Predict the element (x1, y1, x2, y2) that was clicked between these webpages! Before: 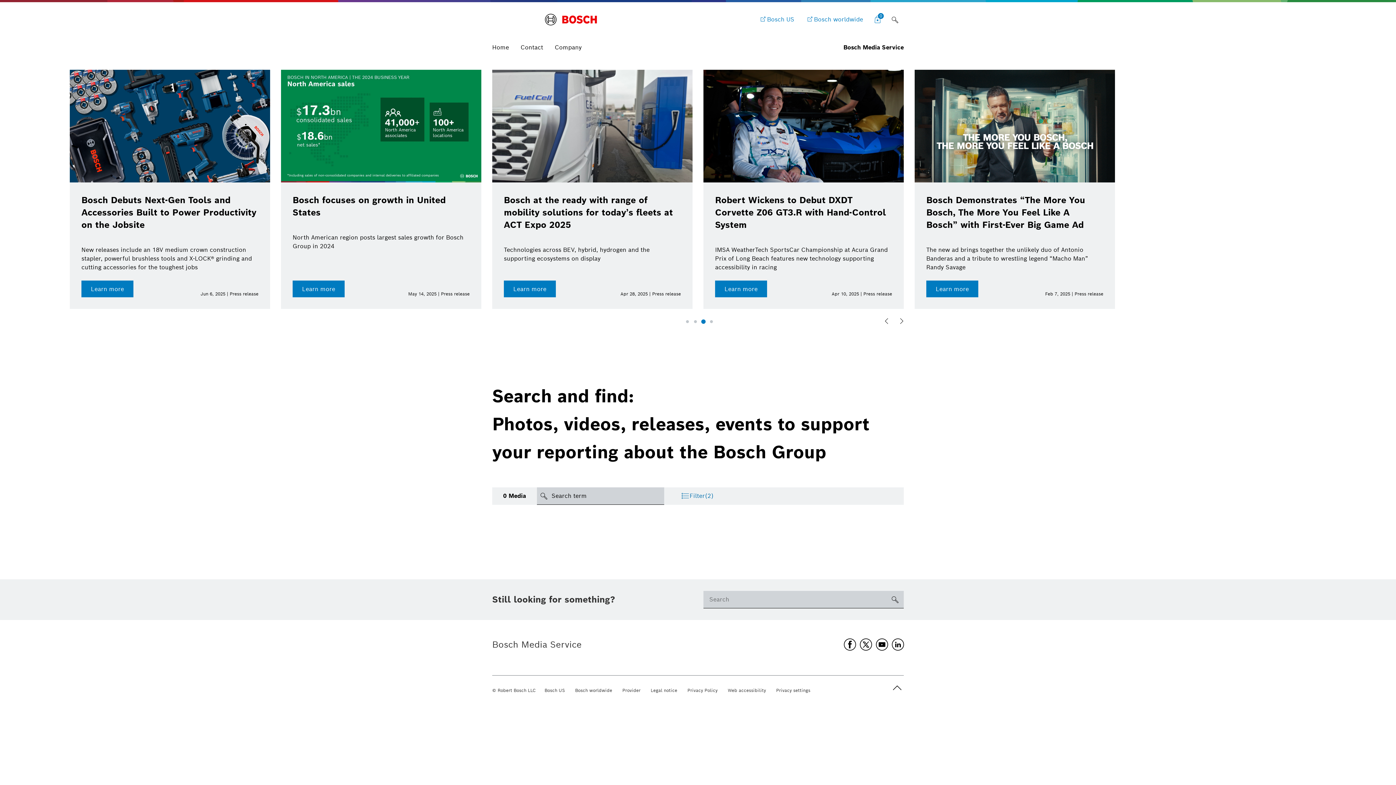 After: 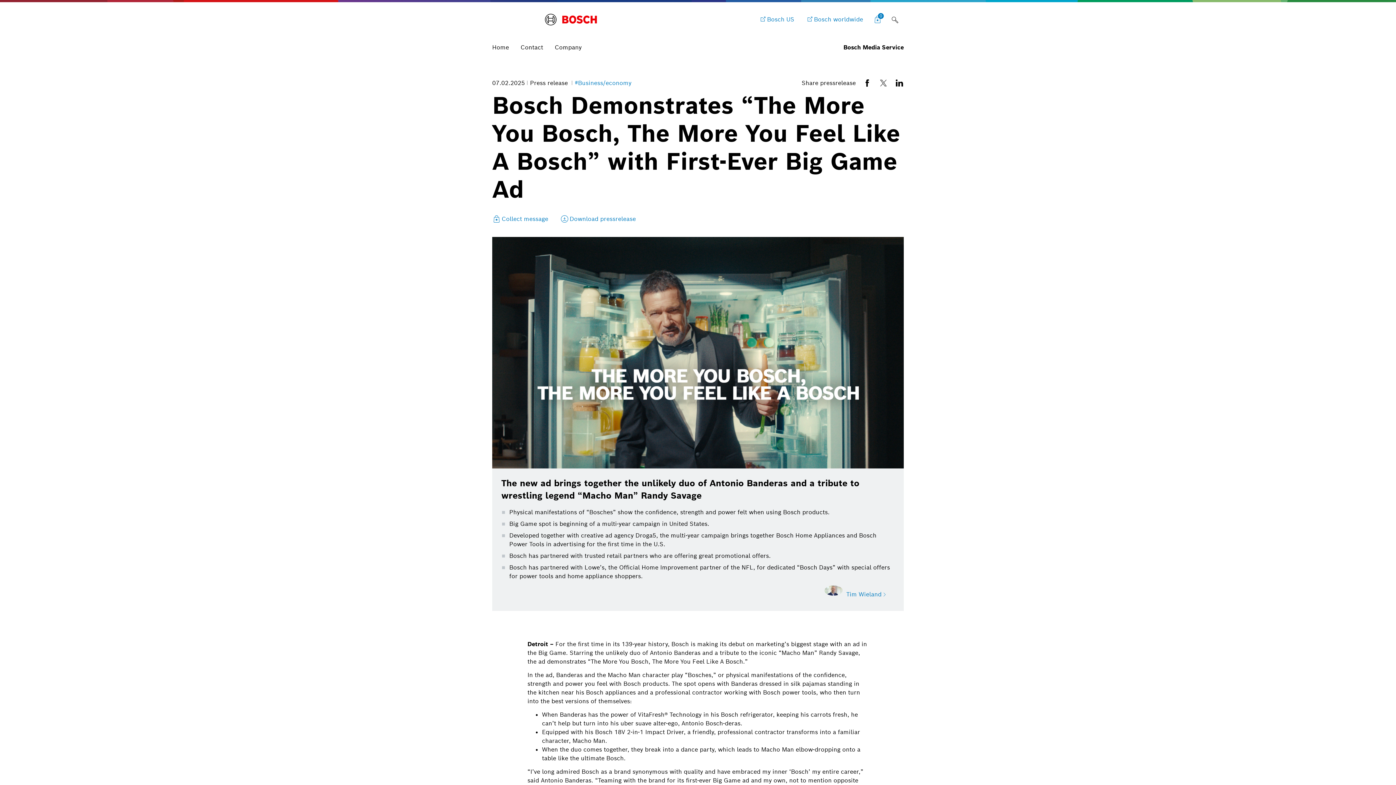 Action: label: Learn more bbox: (1349, 280, 1401, 297)